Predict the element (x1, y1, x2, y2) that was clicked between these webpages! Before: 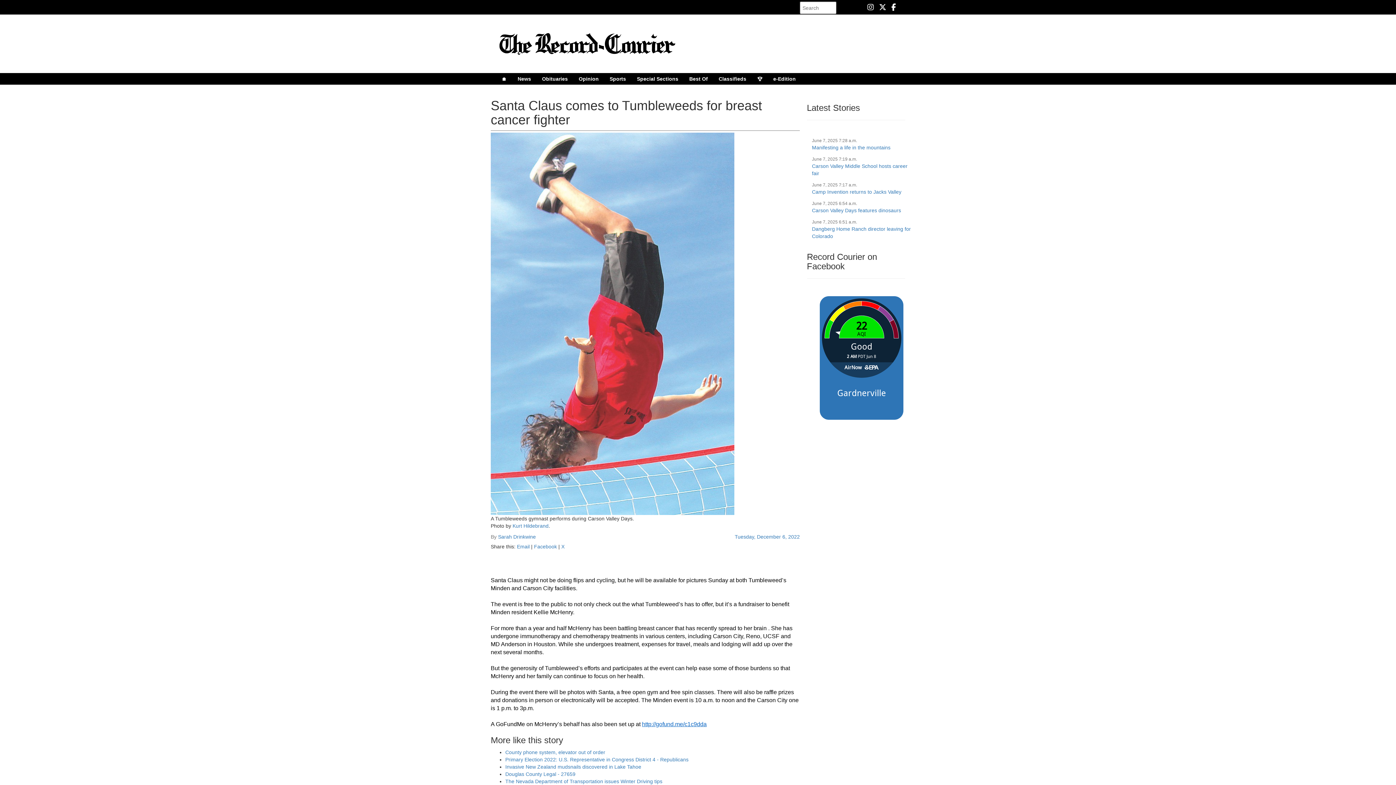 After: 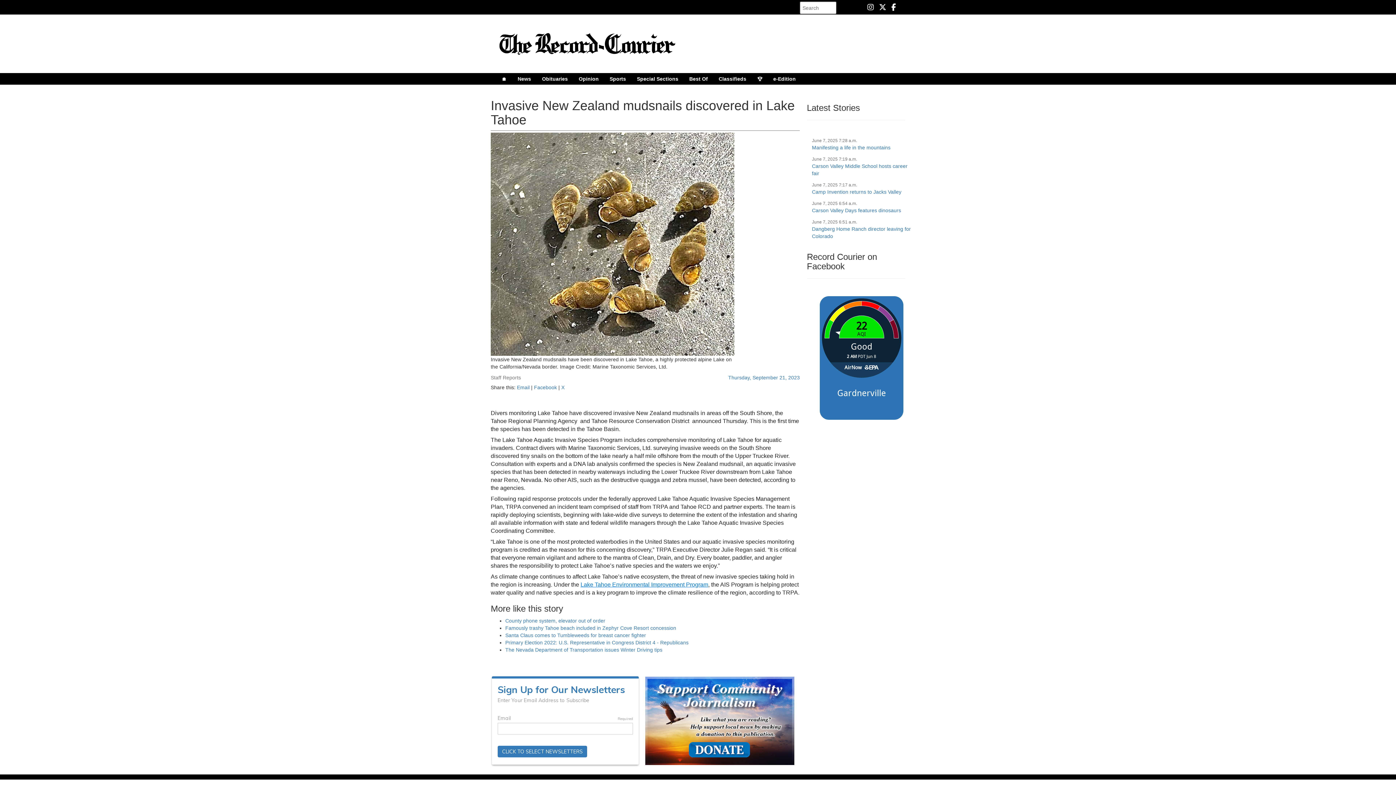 Action: bbox: (505, 764, 641, 770) label: Invasive New Zealand mudsnails discovered in Lake Tahoe